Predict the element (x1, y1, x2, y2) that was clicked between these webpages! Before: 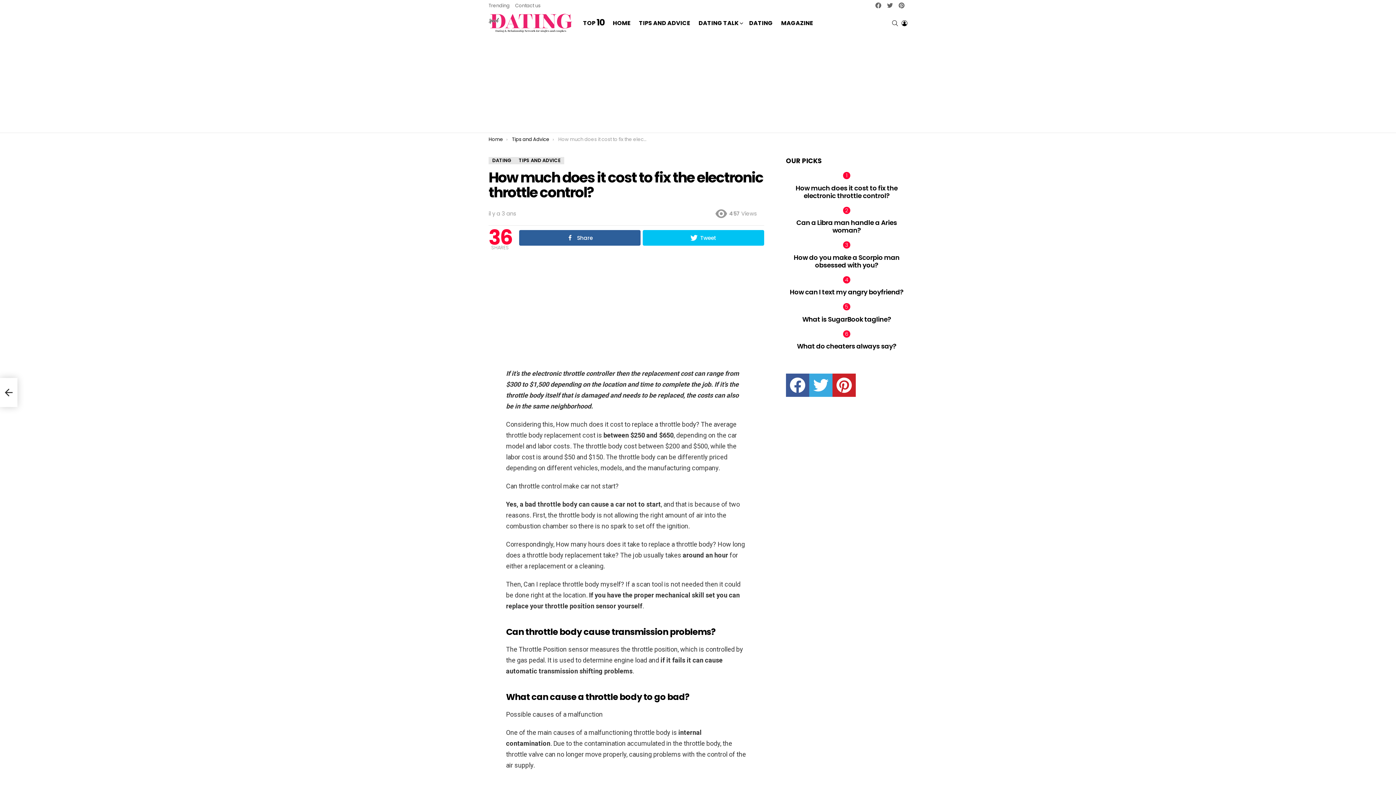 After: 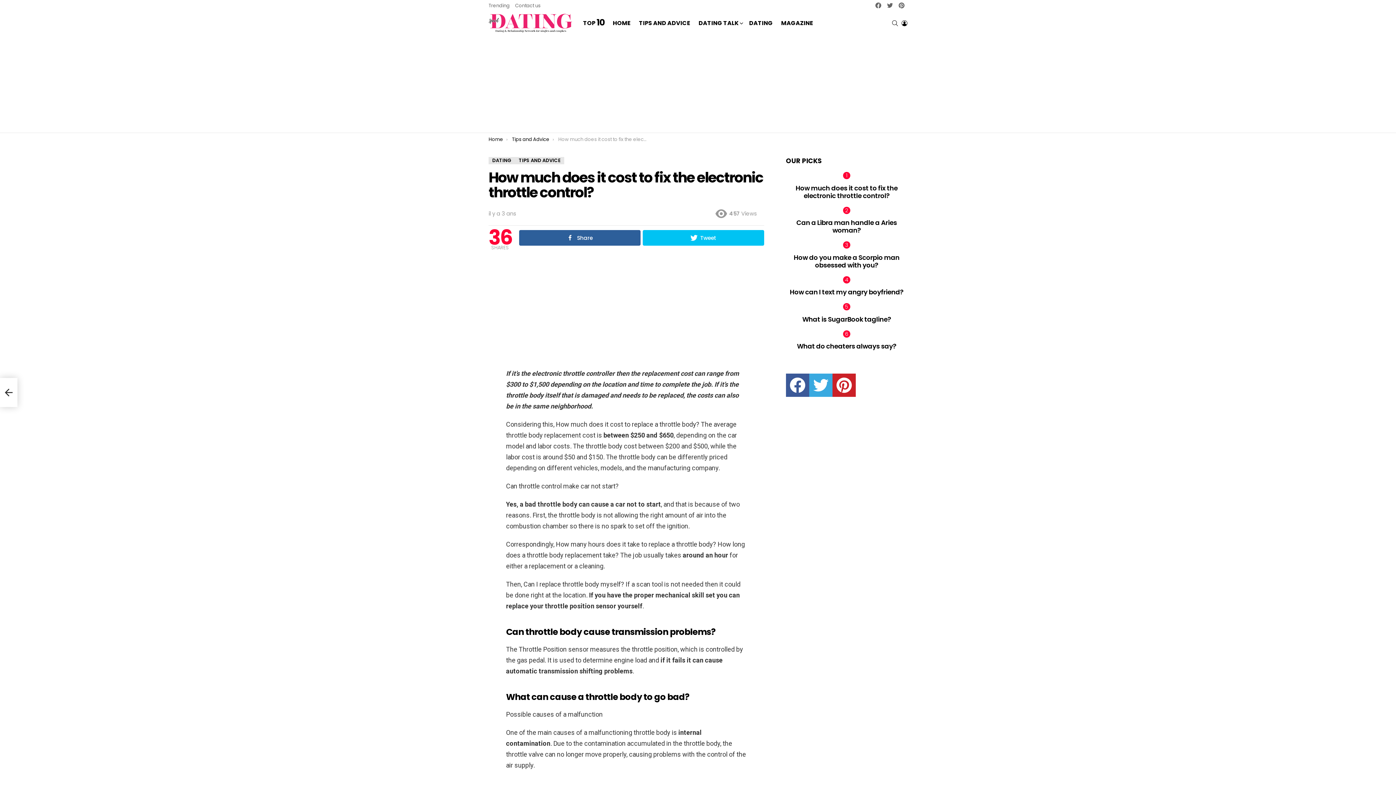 Action: label: twitter bbox: (809, 373, 832, 397)